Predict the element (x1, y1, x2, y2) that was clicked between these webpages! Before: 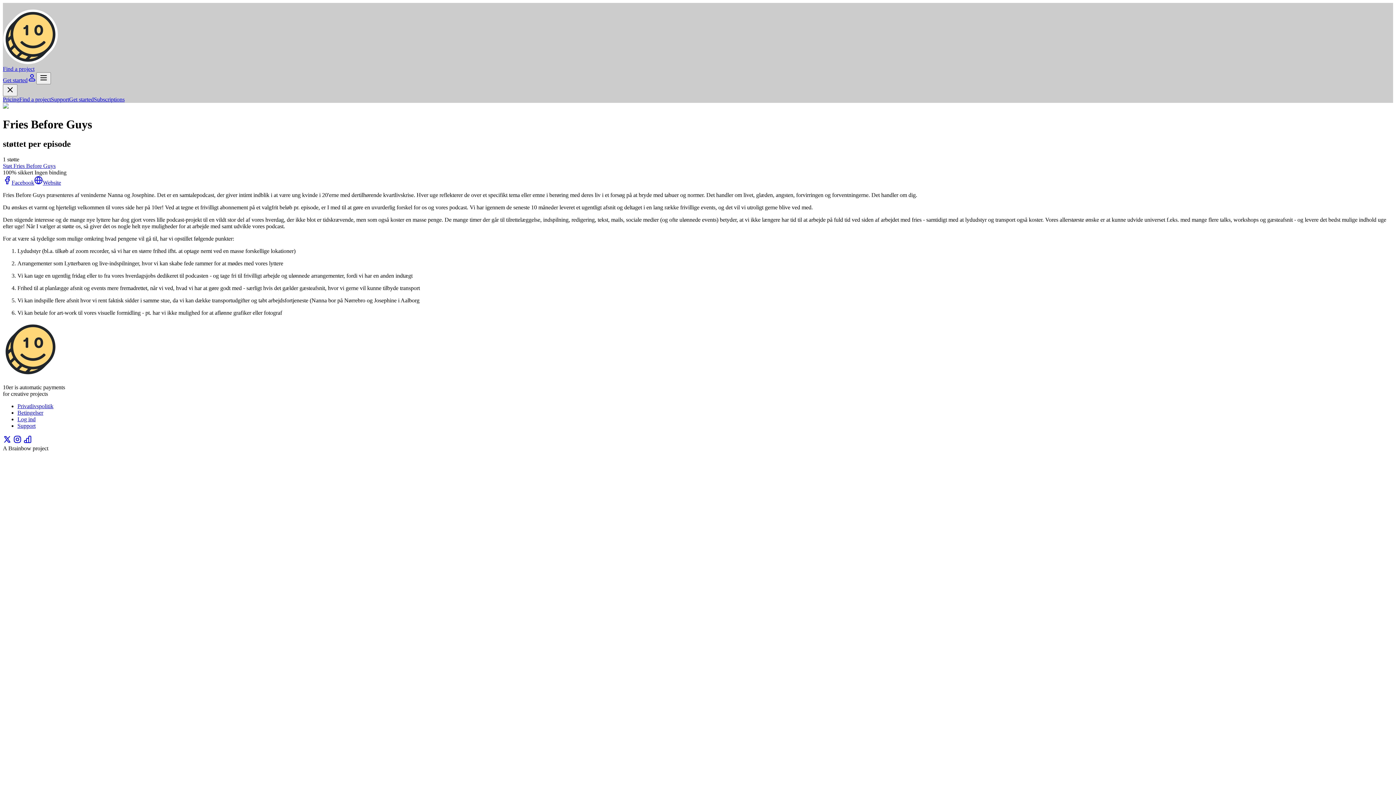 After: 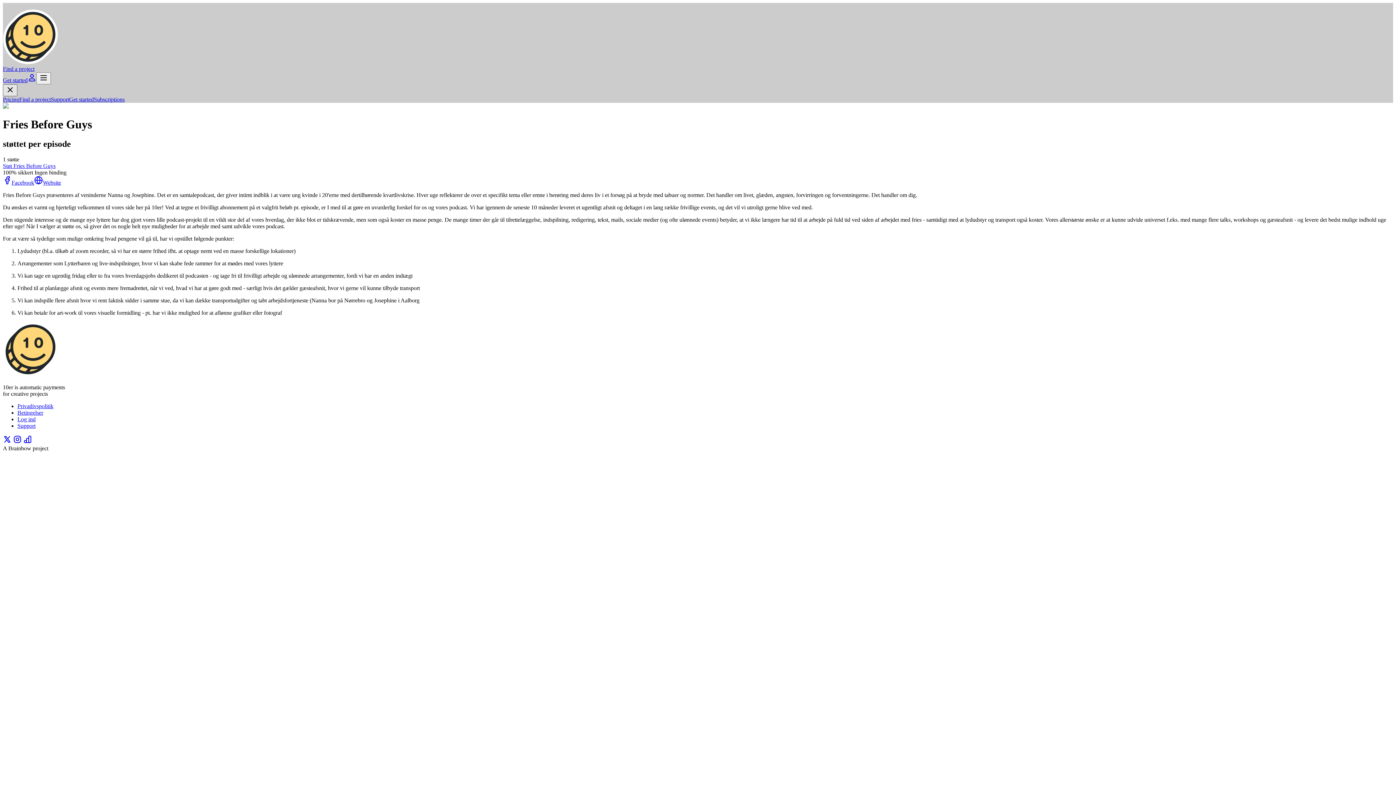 Action: bbox: (2, 84, 17, 96)